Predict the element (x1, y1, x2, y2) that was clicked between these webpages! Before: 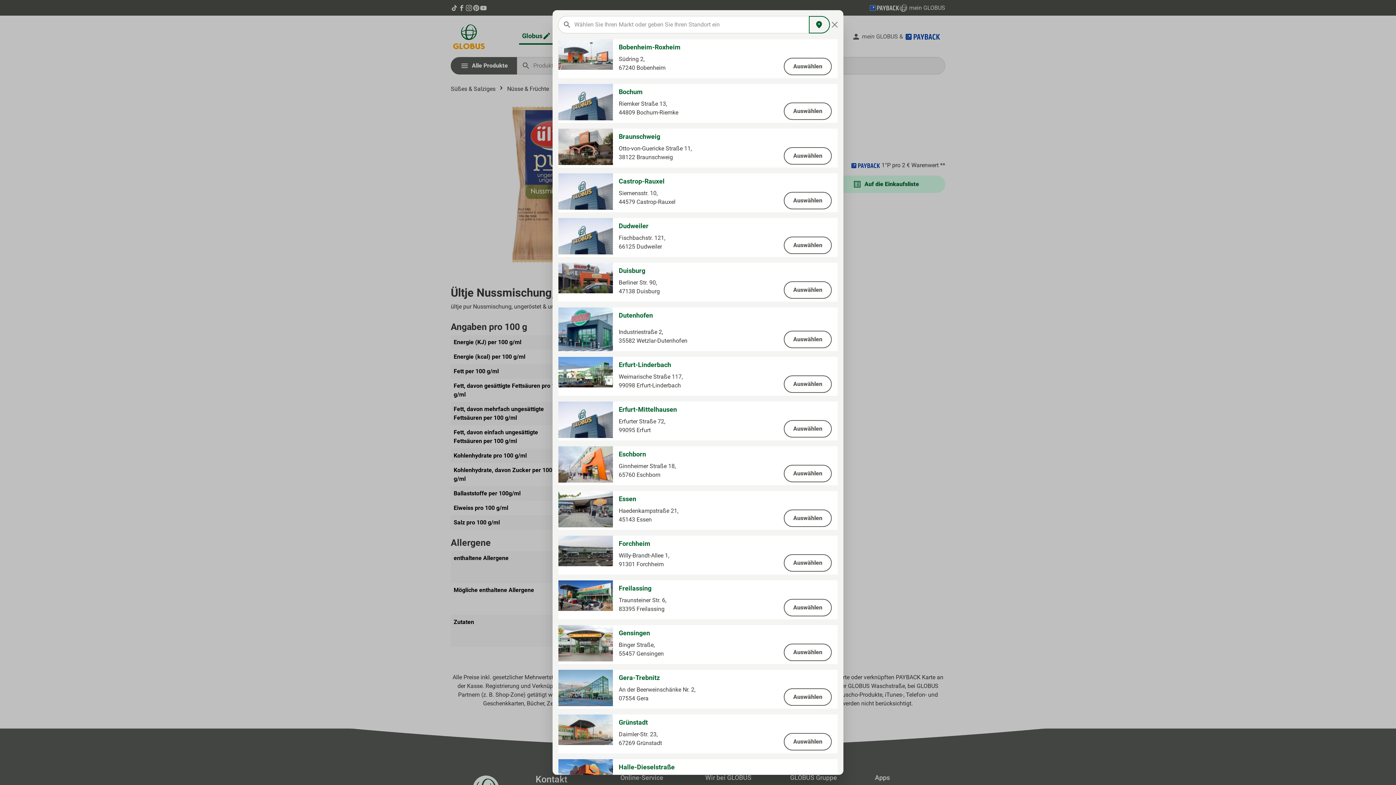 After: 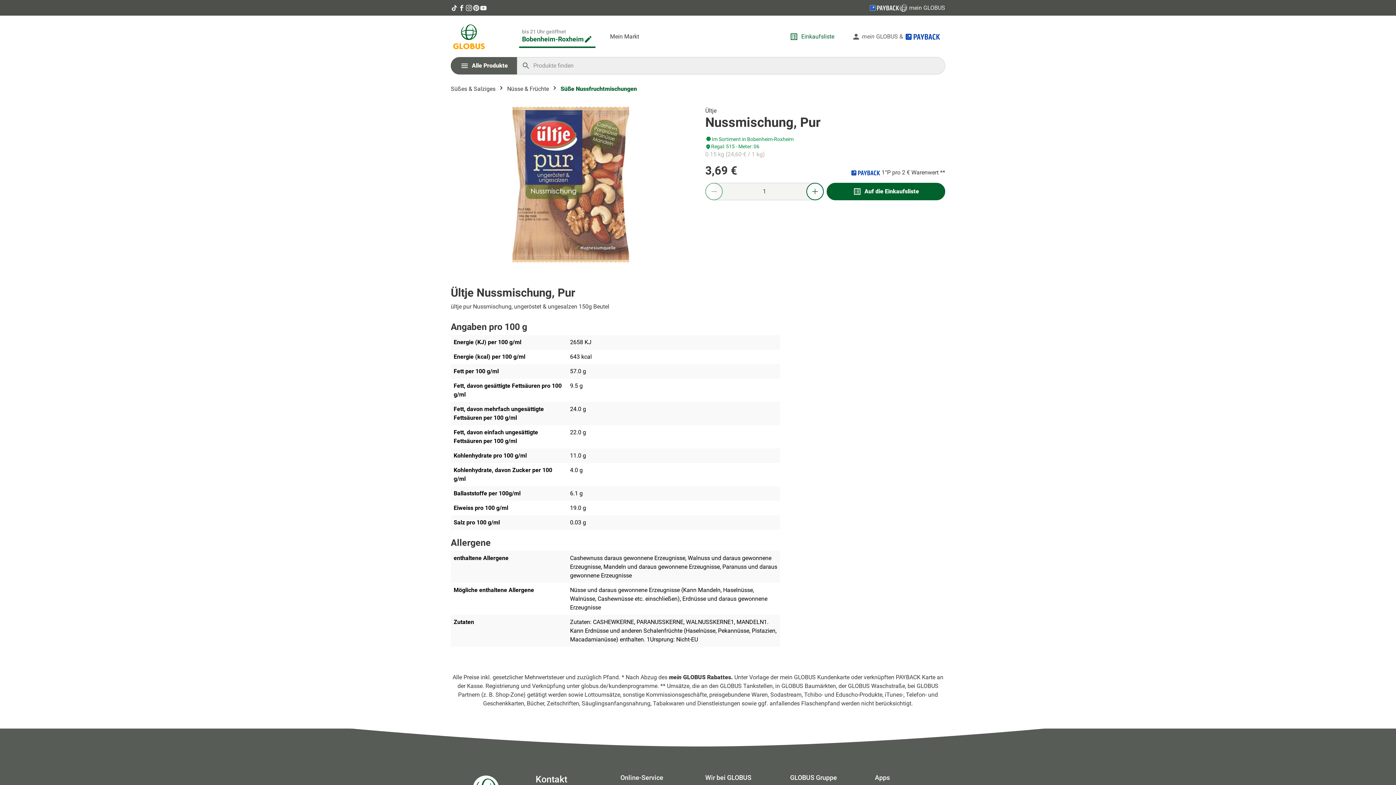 Action: label: Auswählen bbox: (784, 57, 832, 75)